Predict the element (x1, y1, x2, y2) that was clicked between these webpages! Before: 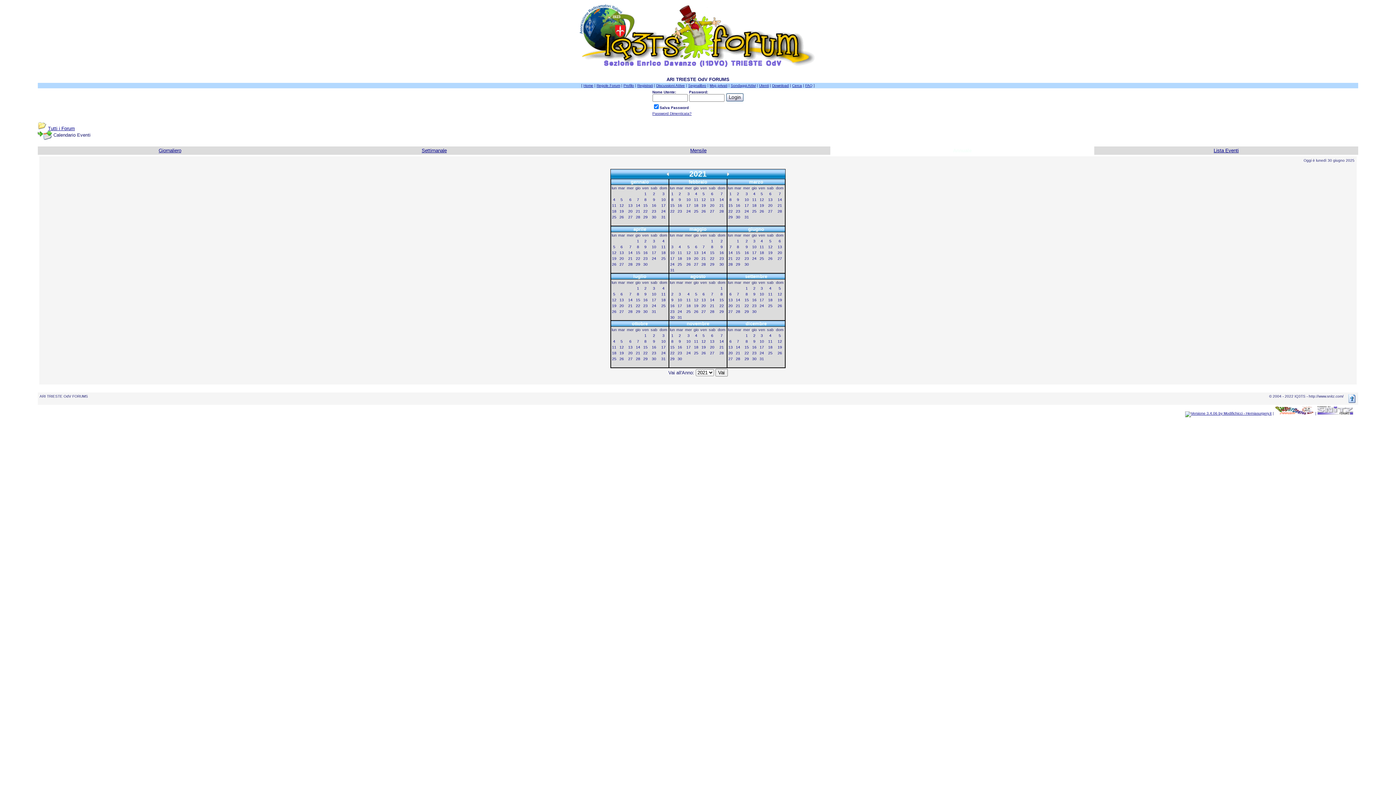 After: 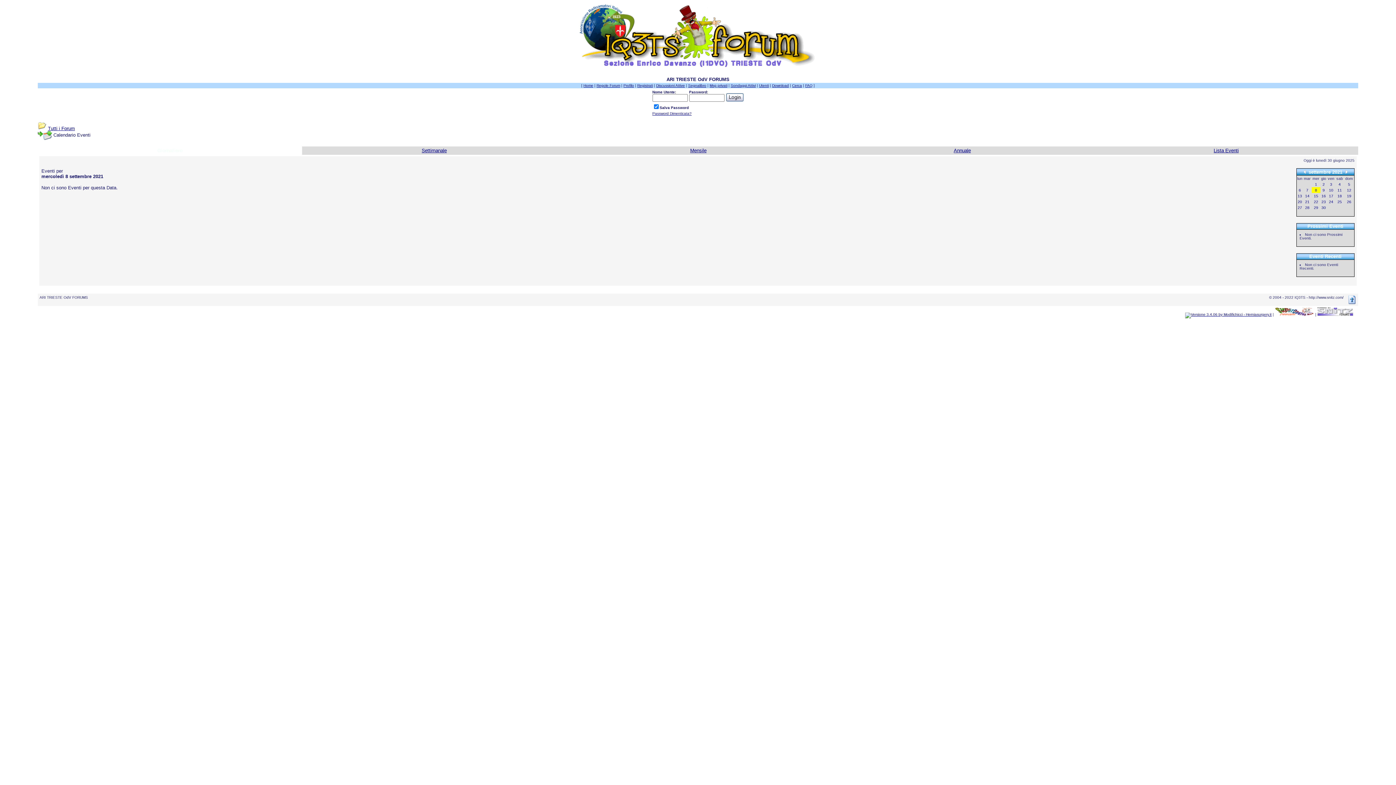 Action: bbox: (745, 292, 748, 296) label: 8